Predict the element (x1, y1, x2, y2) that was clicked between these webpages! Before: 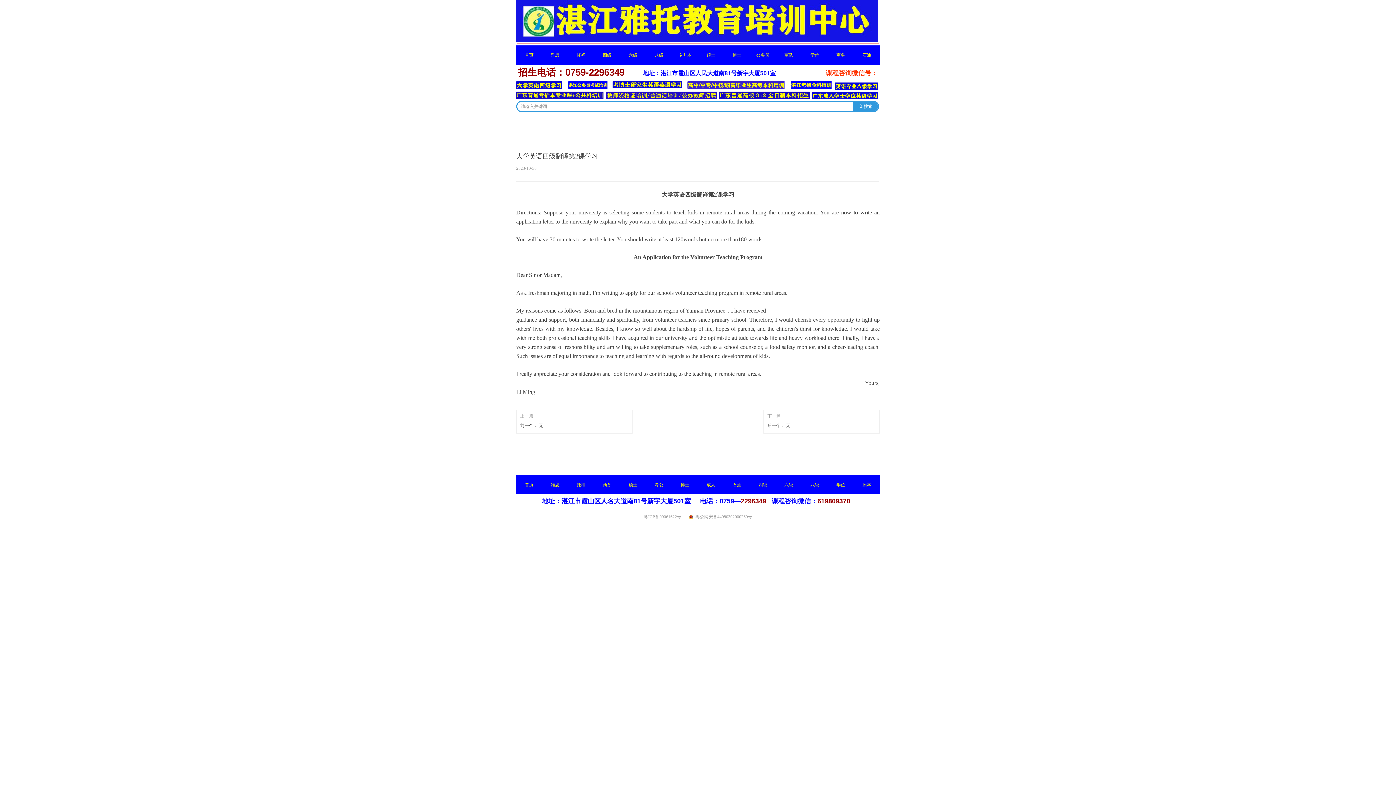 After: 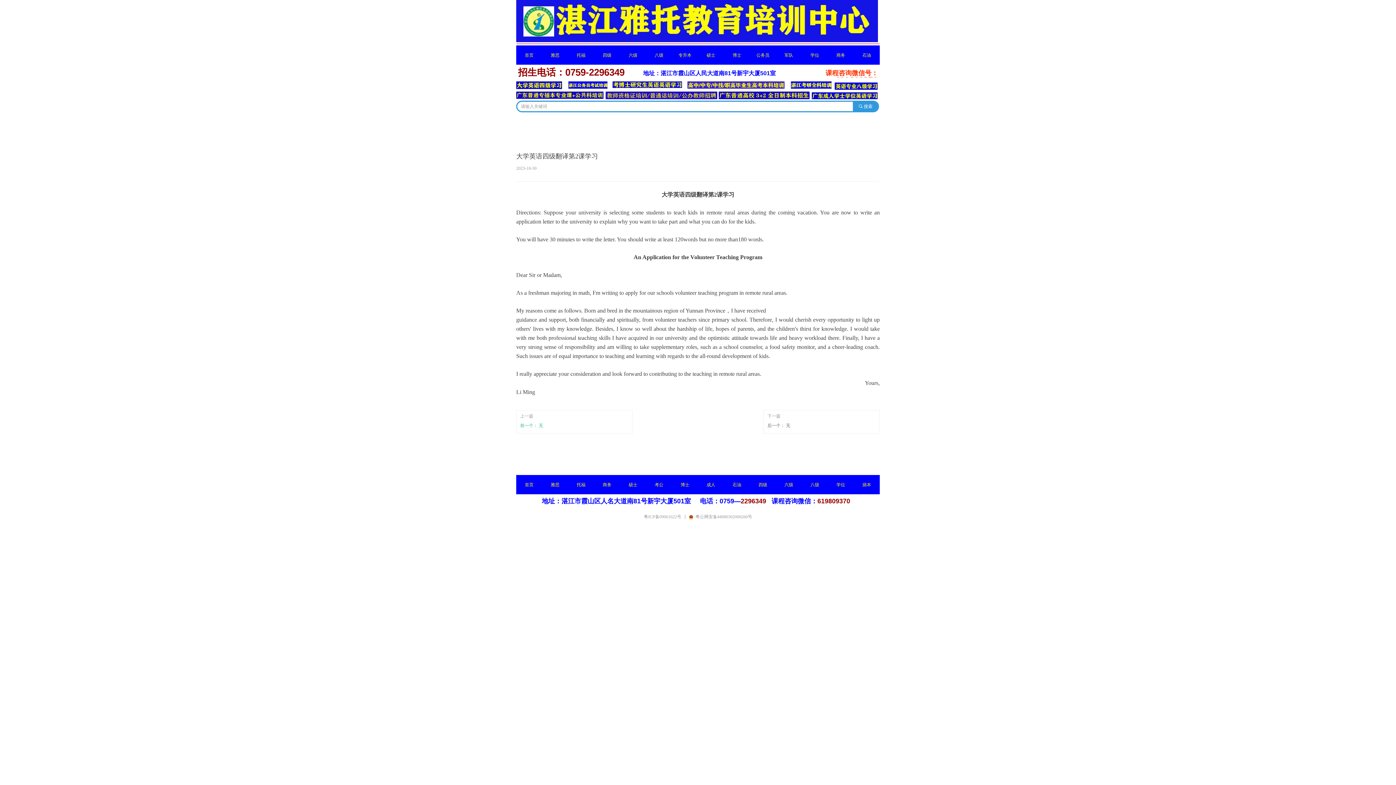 Action: bbox: (520, 421, 629, 430) label: 前一个： 无